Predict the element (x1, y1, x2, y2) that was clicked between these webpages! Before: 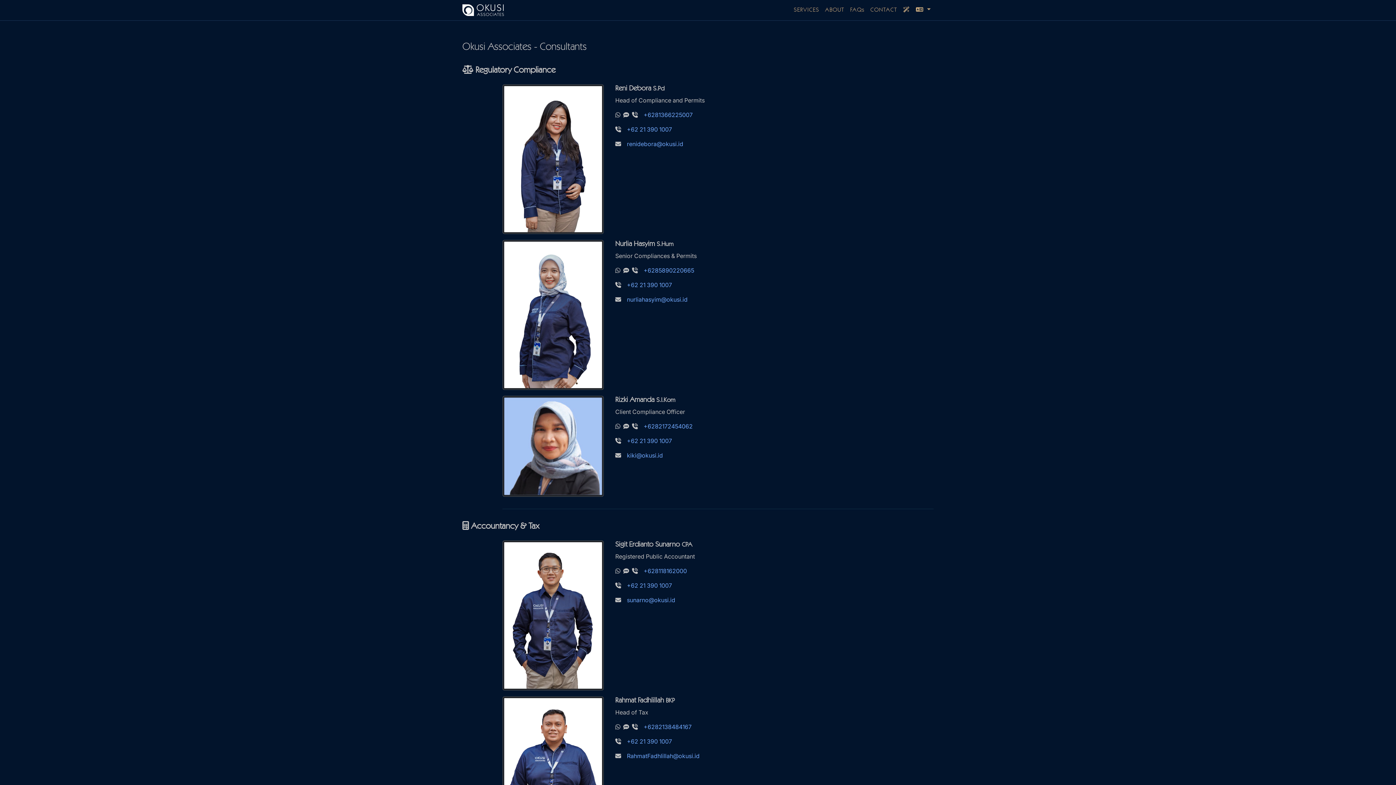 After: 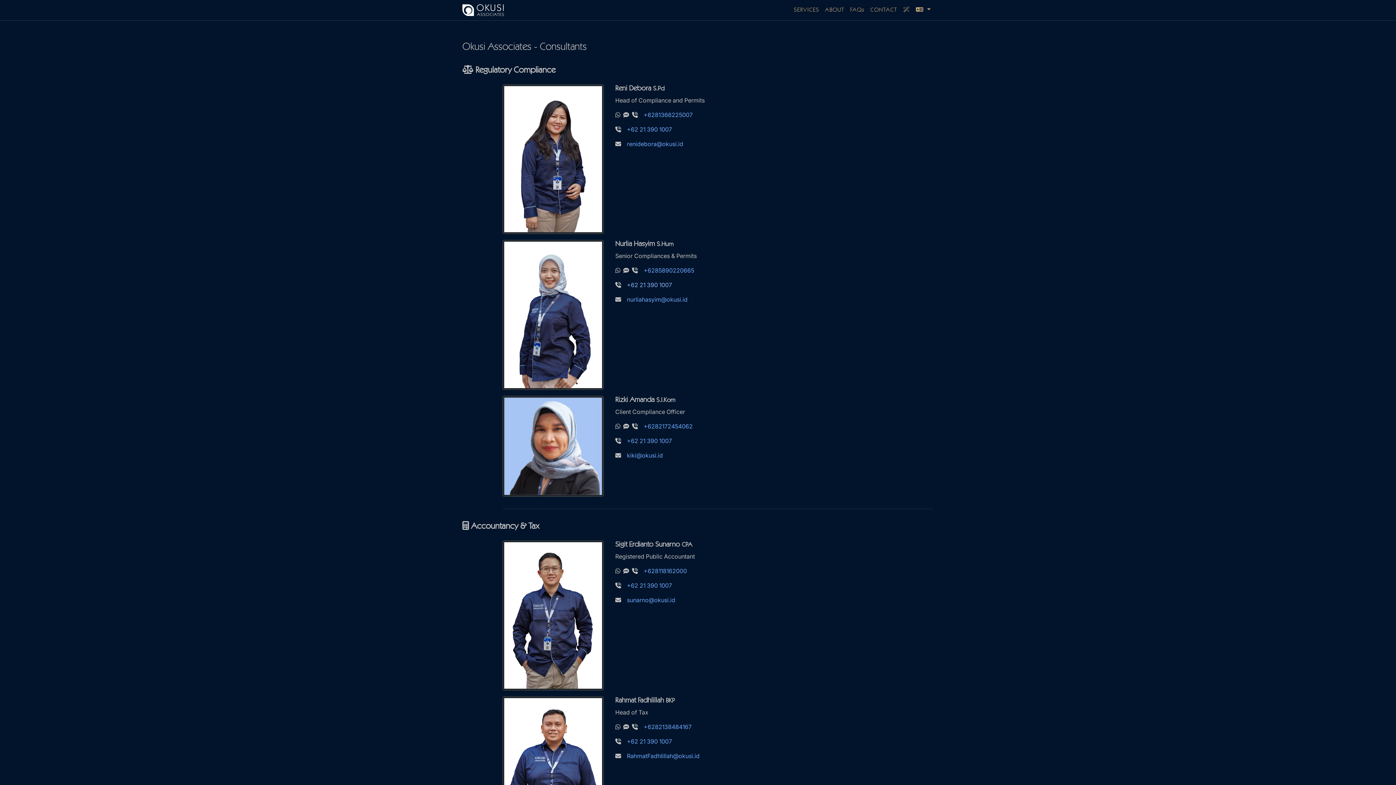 Action: label: +62 21 390 1007 bbox: (627, 281, 672, 288)